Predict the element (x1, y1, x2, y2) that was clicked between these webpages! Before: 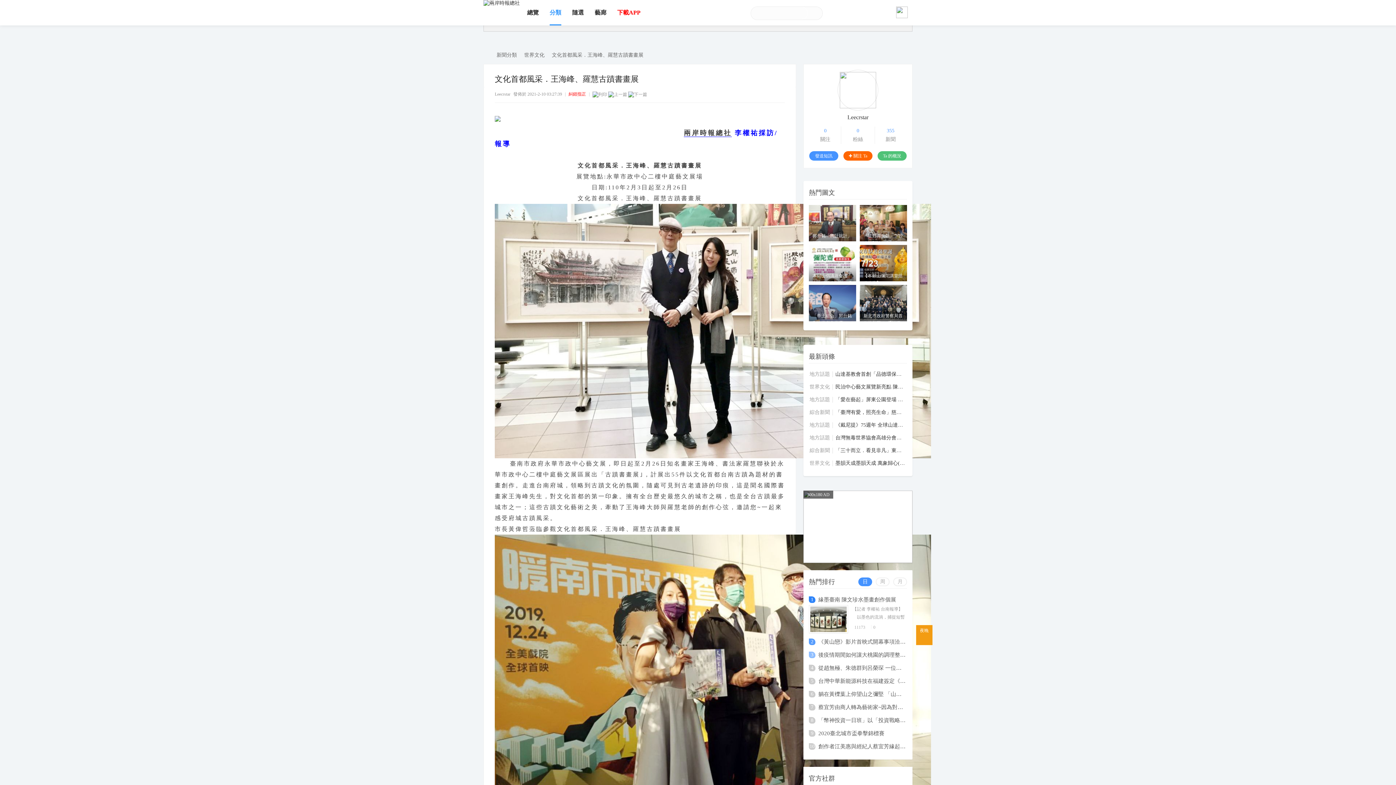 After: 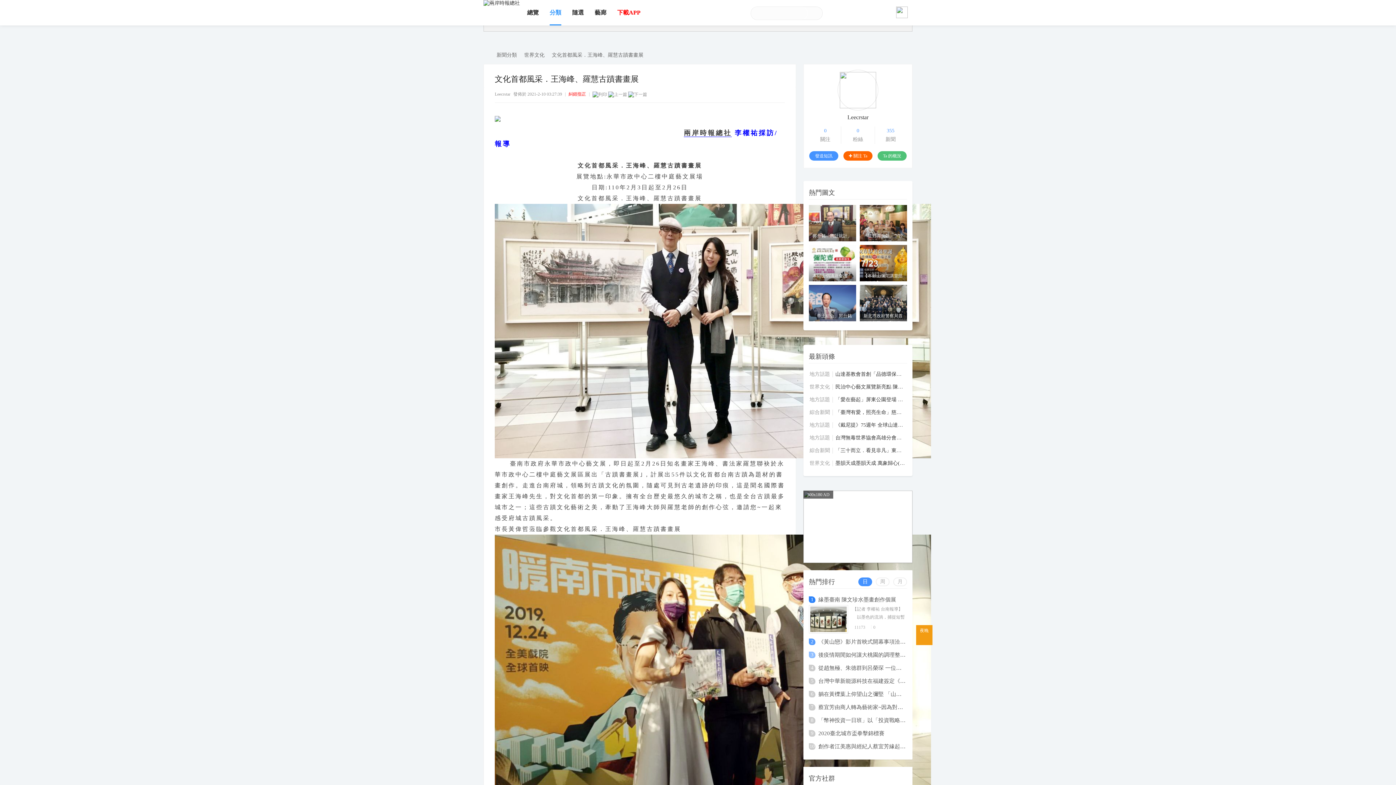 Action: bbox: (809, 371, 833, 377) label: 地方話題